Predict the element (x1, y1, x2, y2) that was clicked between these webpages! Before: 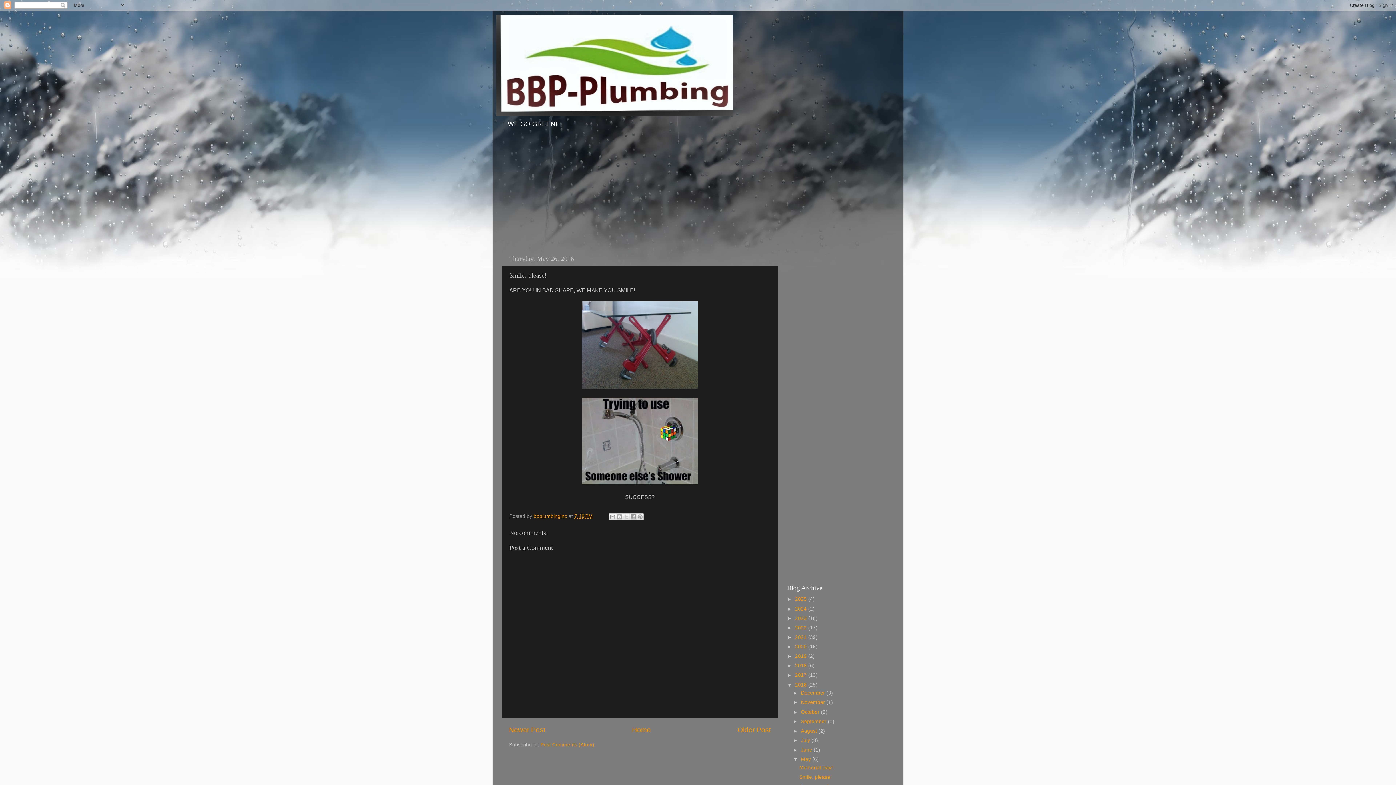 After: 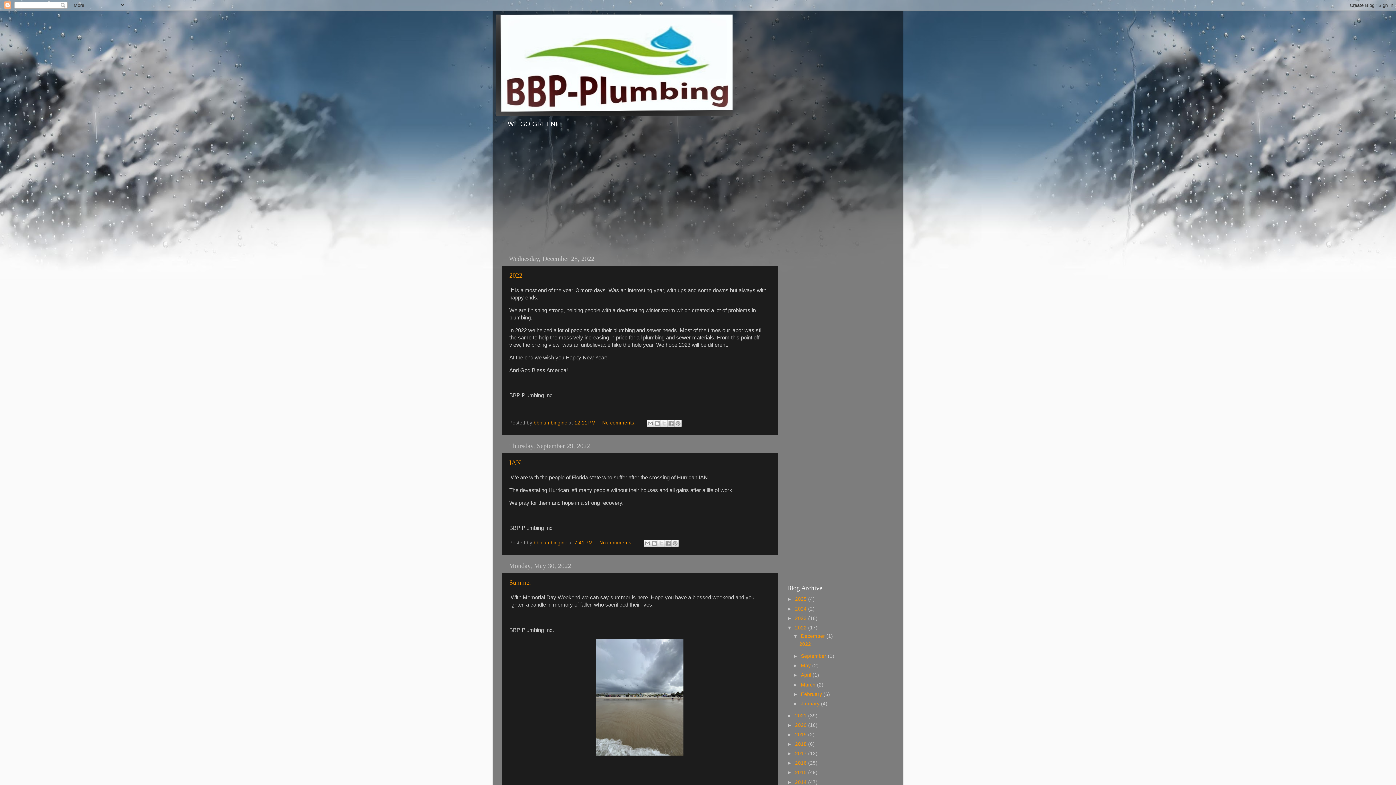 Action: label: 2022  bbox: (795, 625, 808, 630)